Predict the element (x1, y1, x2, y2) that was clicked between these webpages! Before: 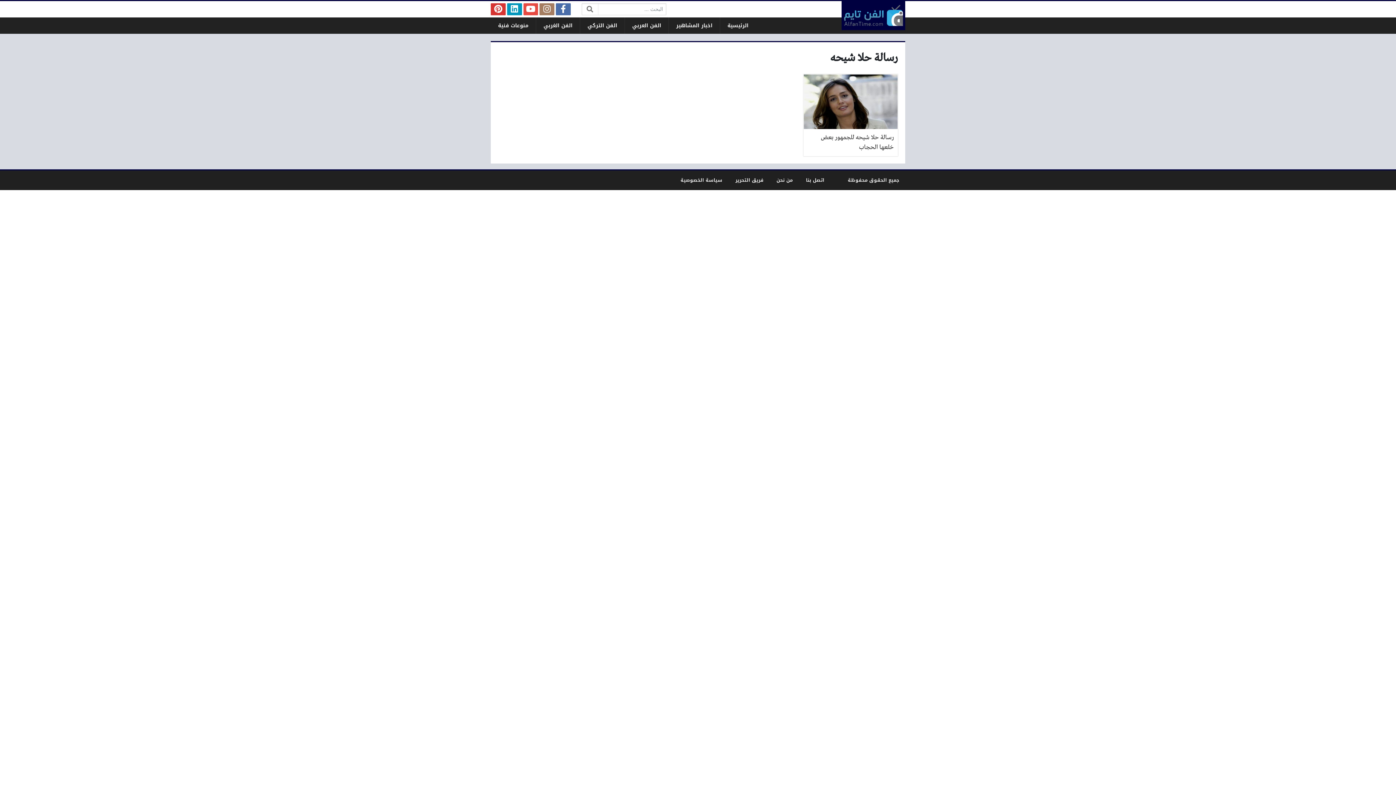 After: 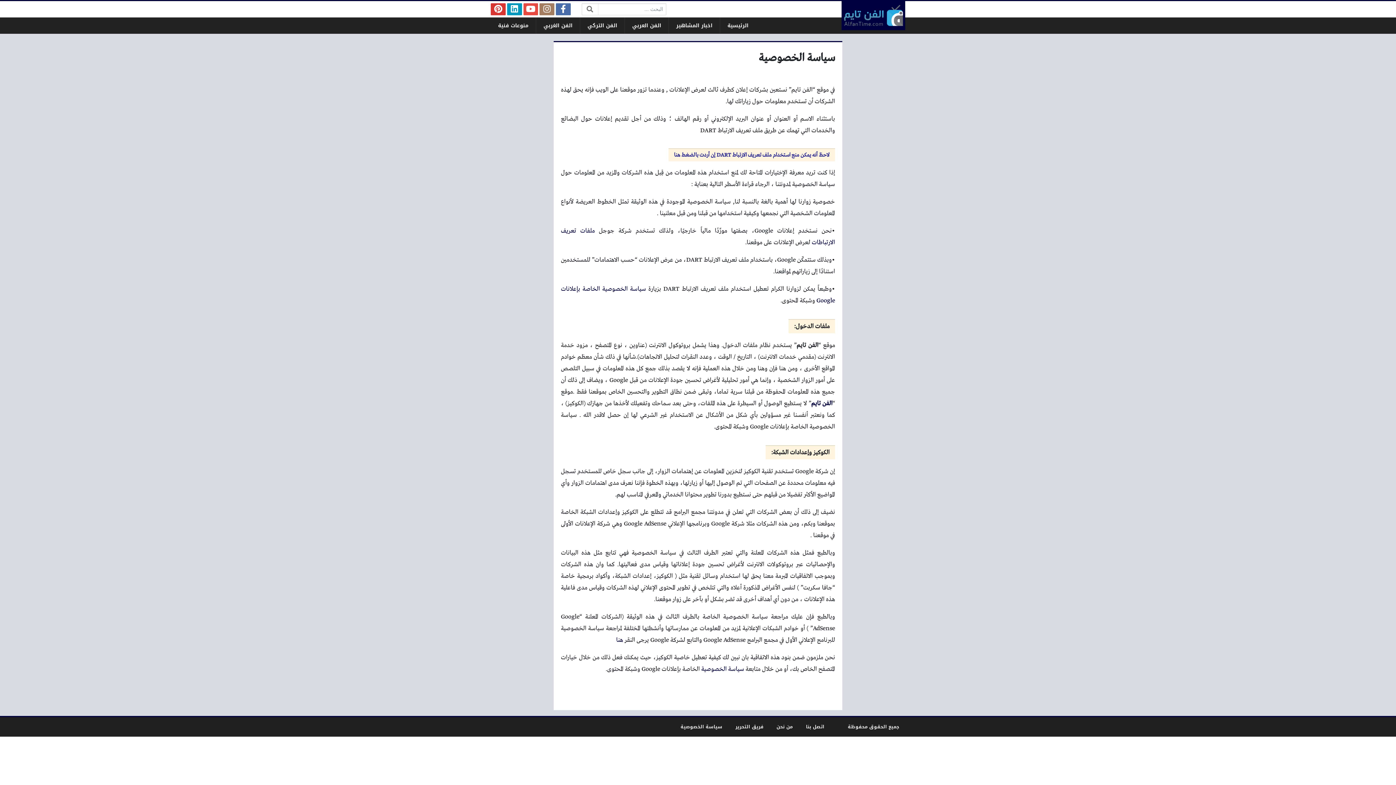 Action: bbox: (680, 176, 722, 184) label: سياسة الخصوصية